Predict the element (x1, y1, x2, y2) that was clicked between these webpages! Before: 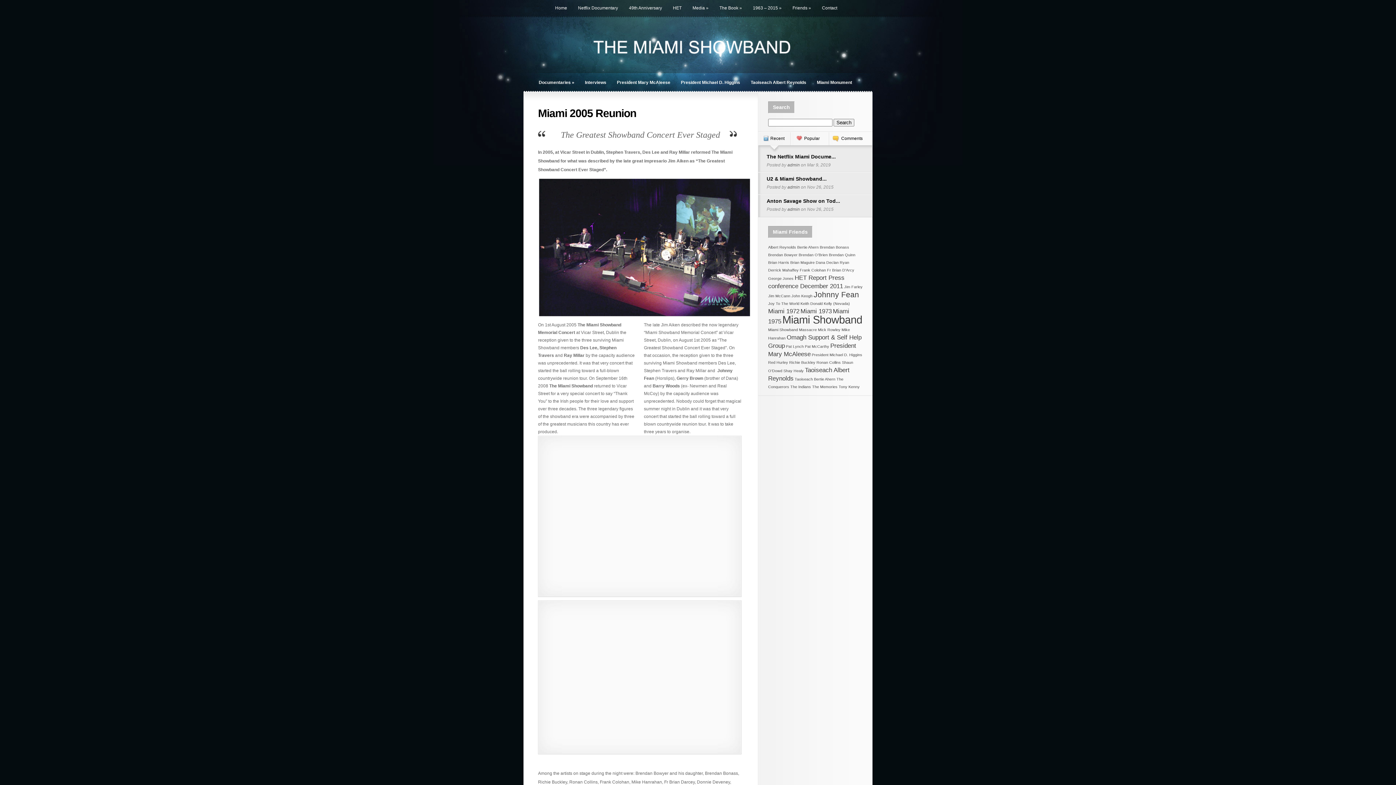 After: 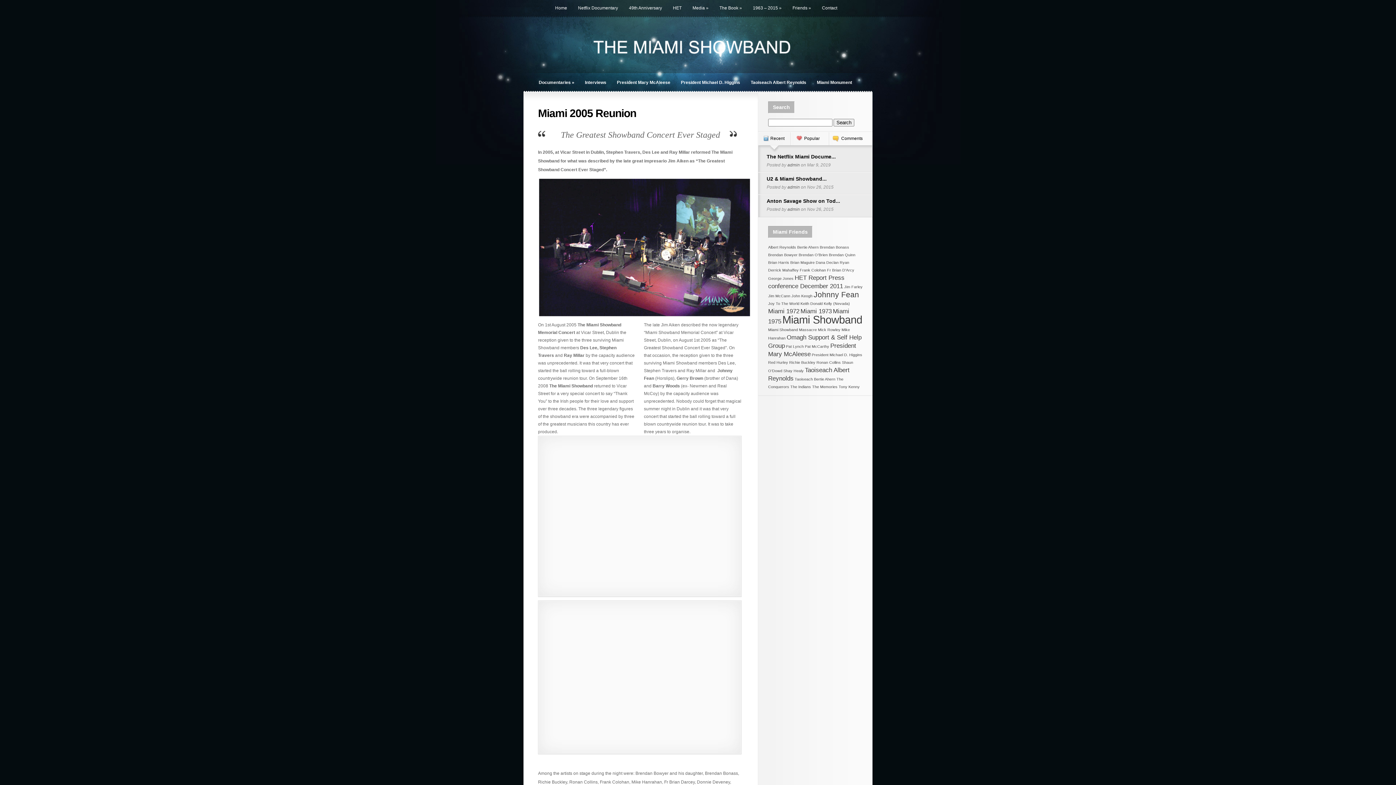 Action: bbox: (768, 276, 793, 280) label: George Jones (1 item)